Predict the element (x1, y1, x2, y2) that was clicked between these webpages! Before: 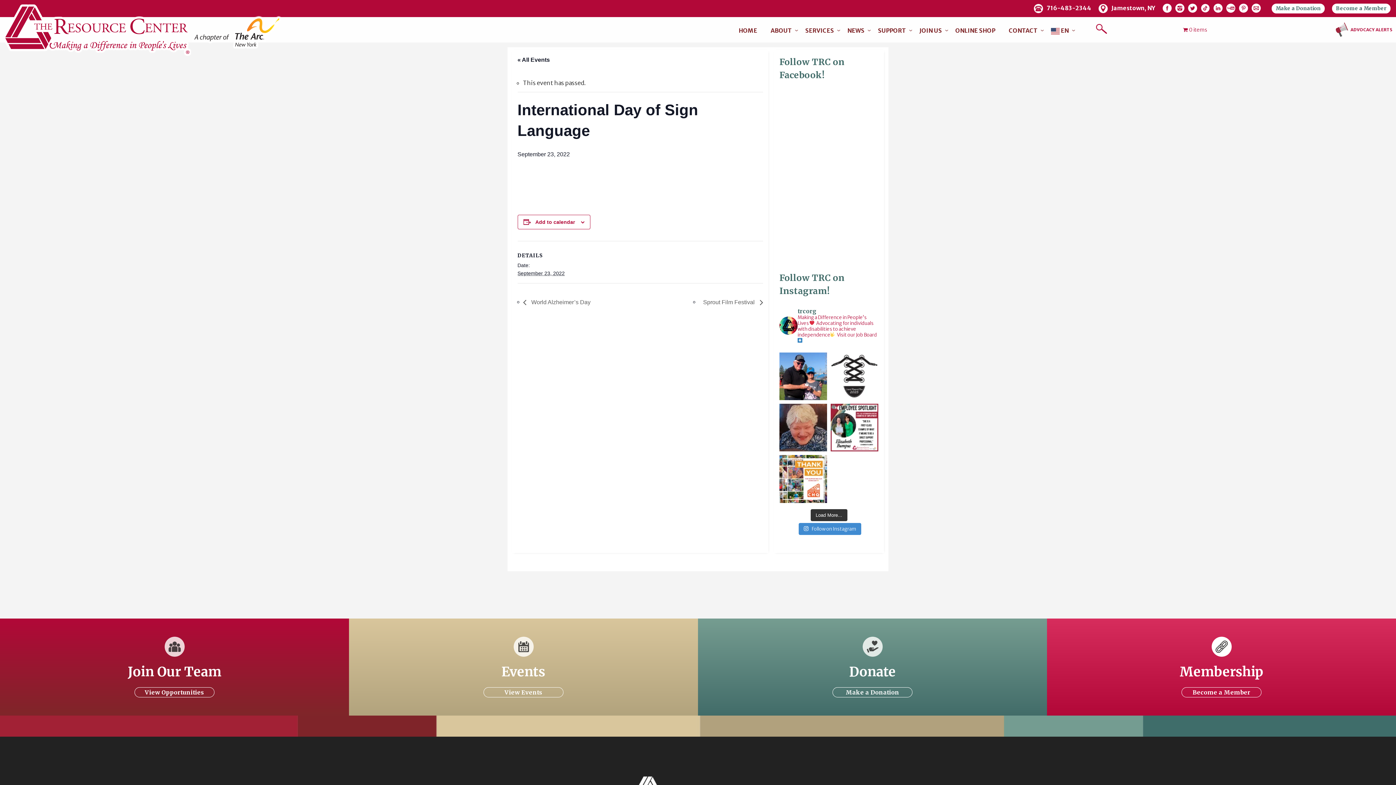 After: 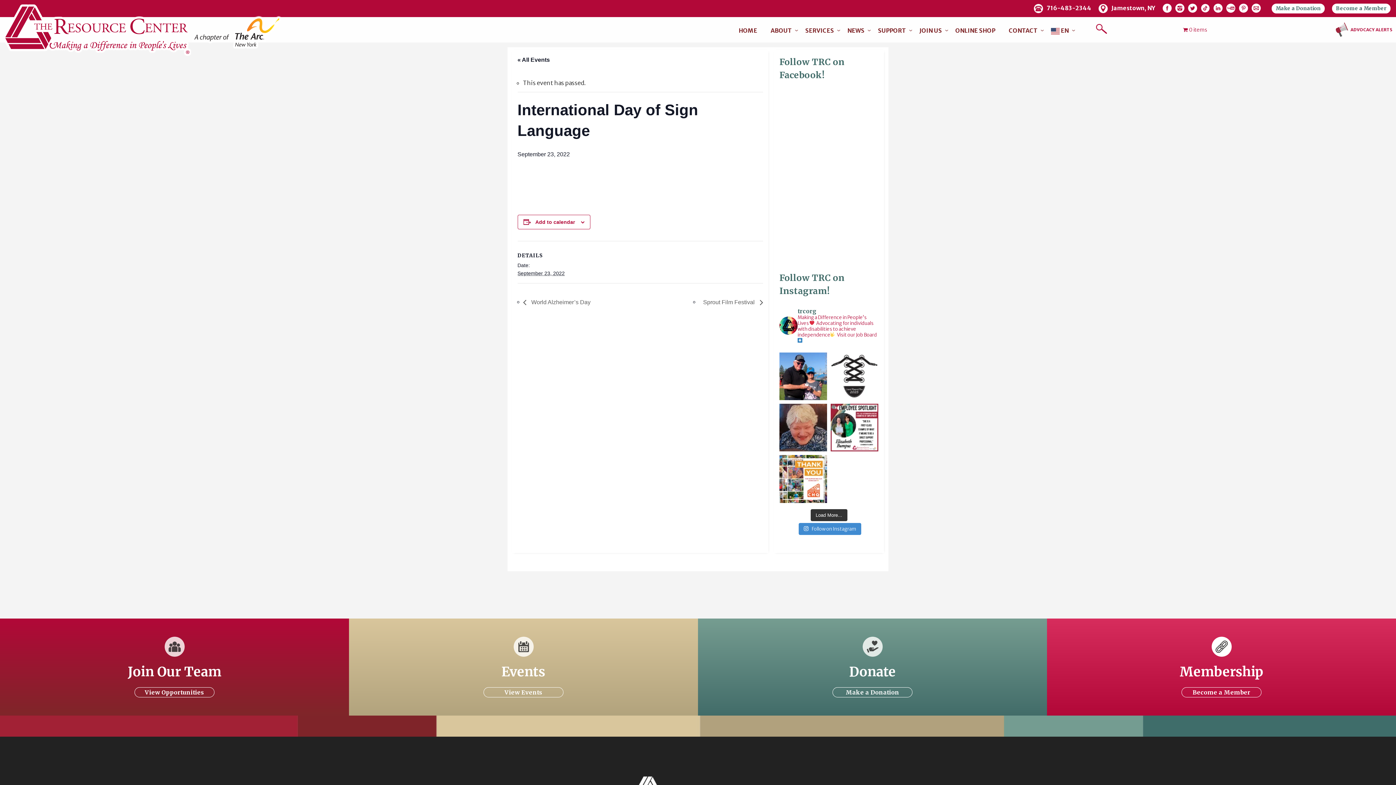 Action: bbox: (1201, 3, 1213, 12)